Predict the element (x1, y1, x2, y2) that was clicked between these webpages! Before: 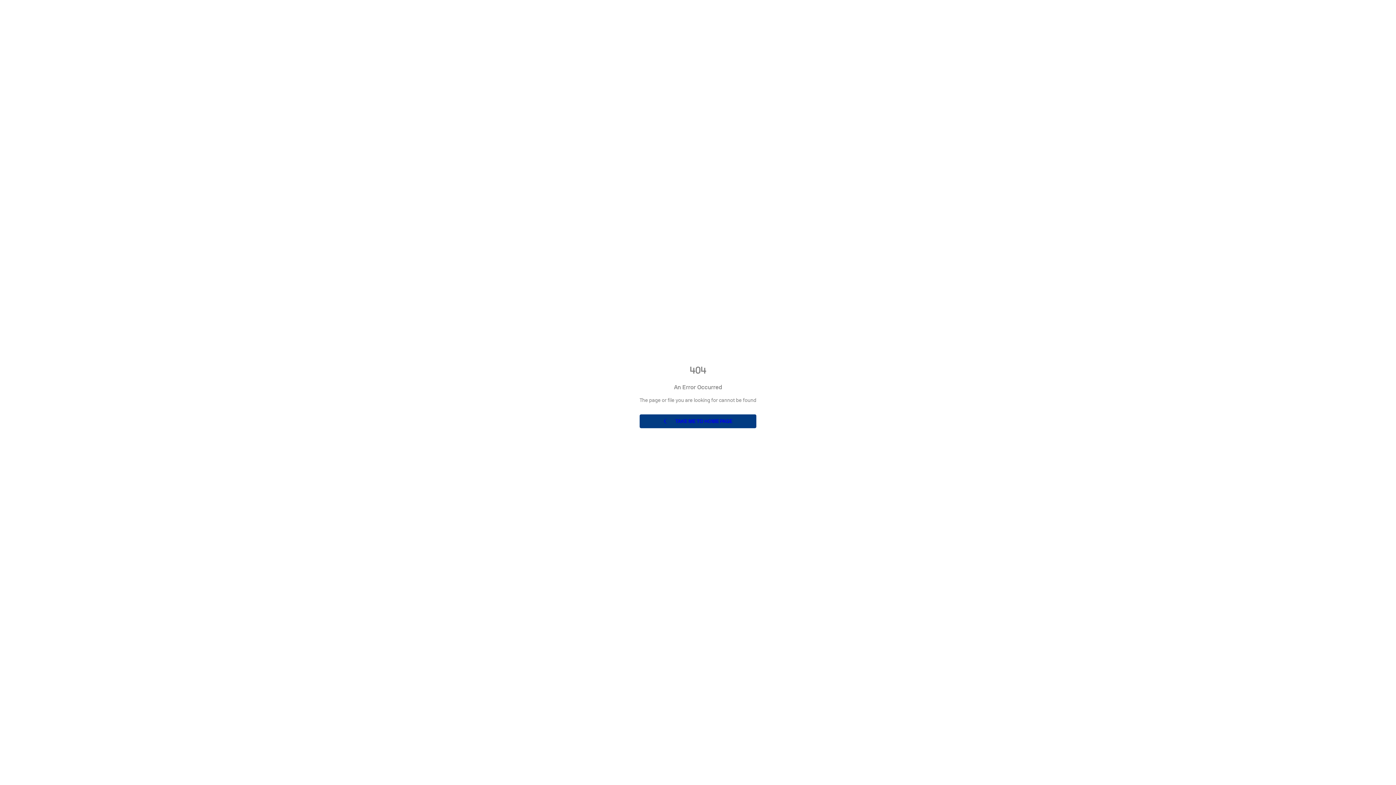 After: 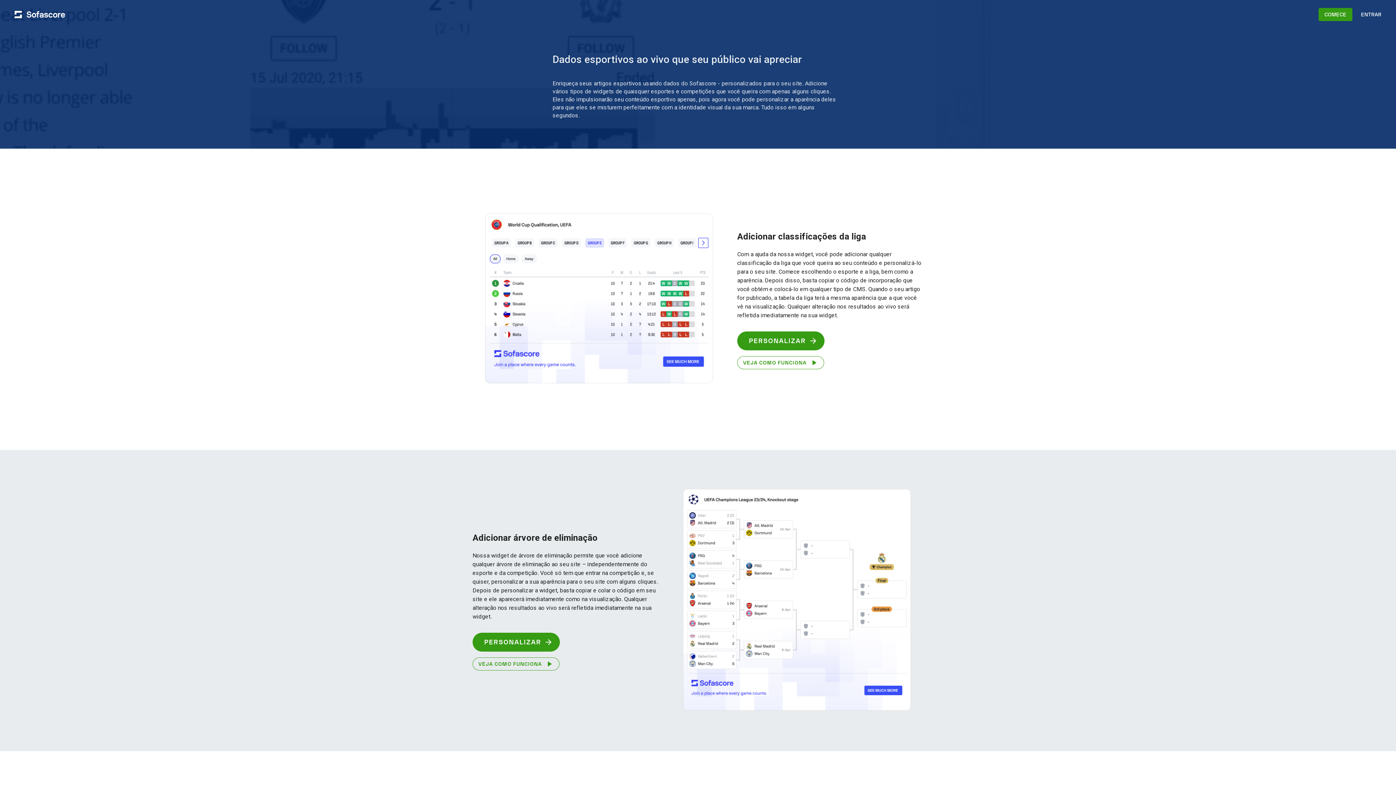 Action: bbox: (643, 418, 752, 424) label: TAKE ME TO HOME PAGE